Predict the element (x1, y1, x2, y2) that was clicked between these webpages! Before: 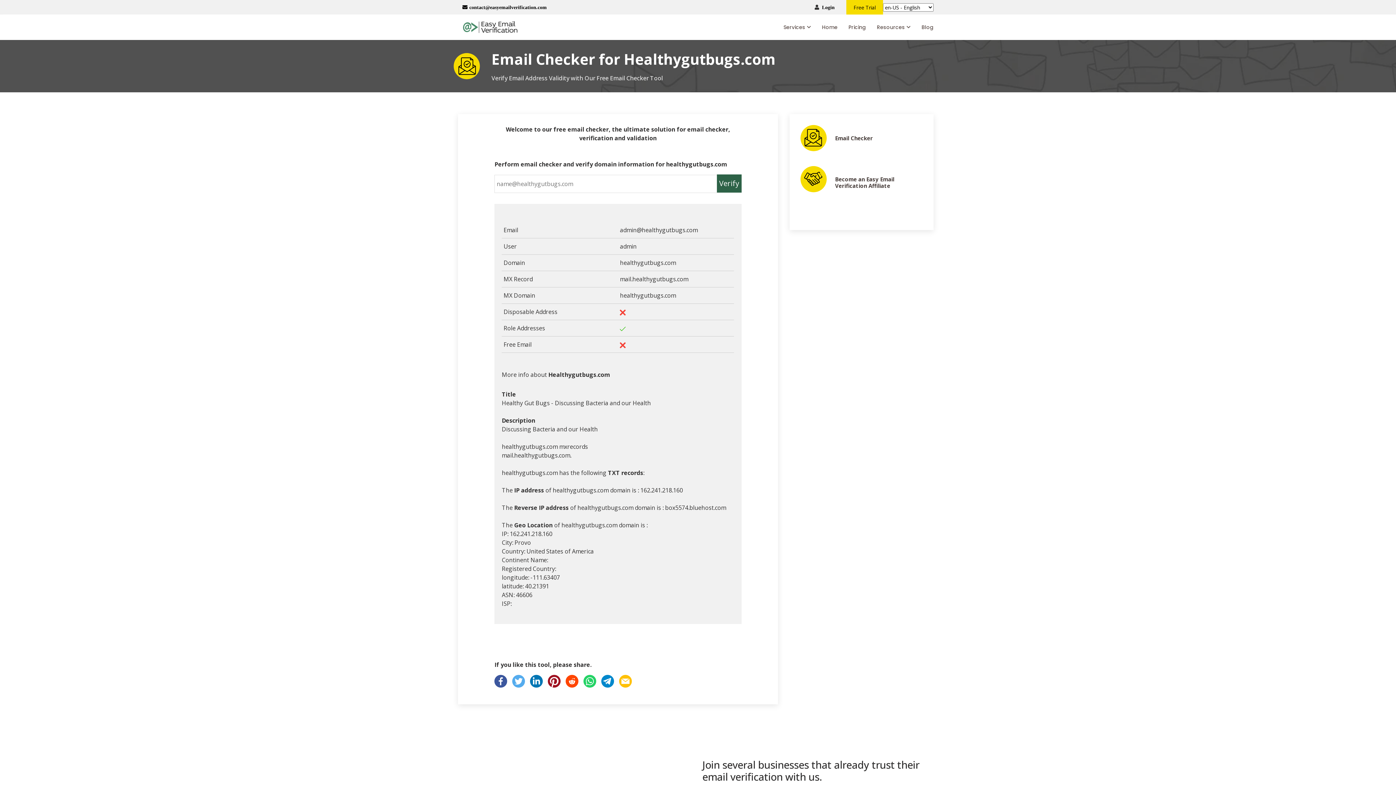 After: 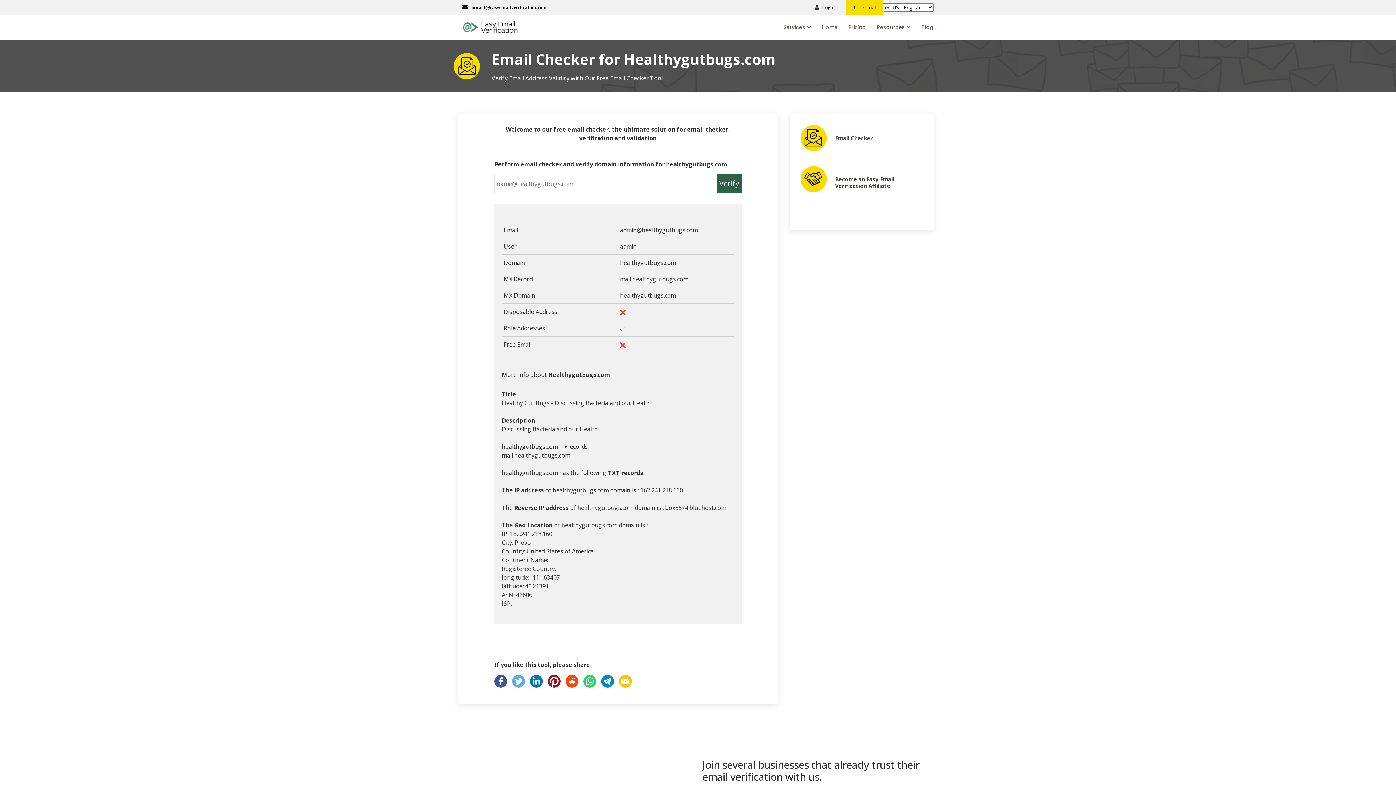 Action: label:   bbox: (548, 677, 565, 685)